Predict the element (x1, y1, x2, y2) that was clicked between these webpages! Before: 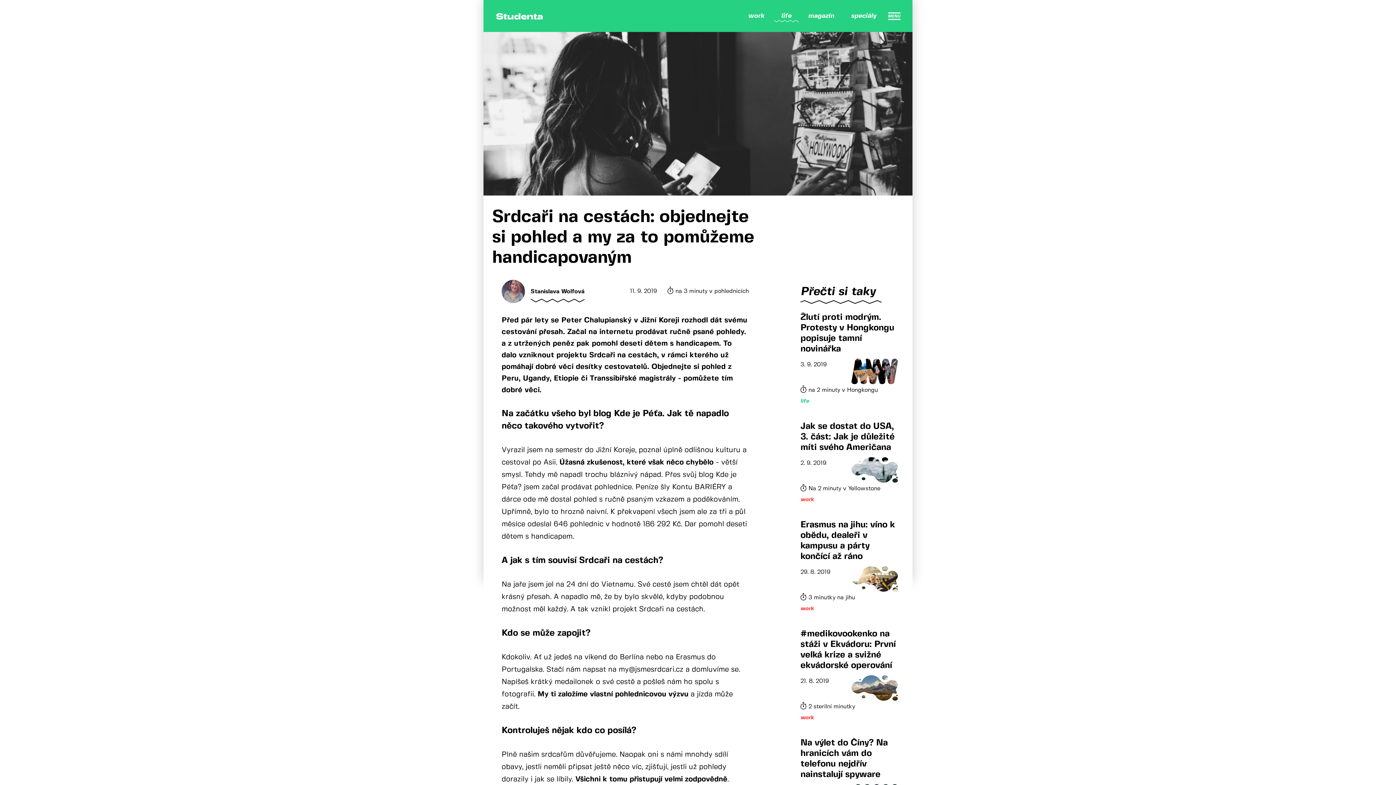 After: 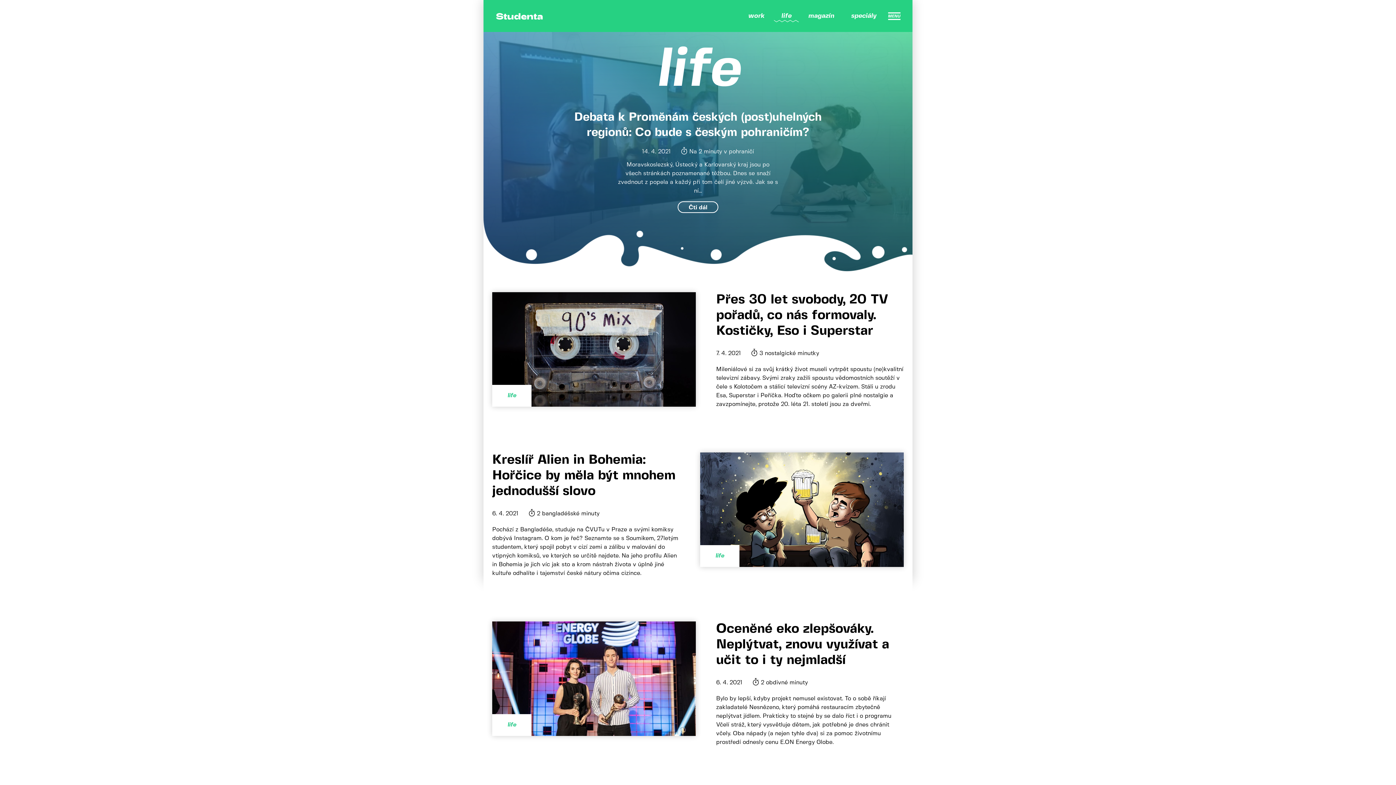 Action: bbox: (774, 9, 798, 22) label: life